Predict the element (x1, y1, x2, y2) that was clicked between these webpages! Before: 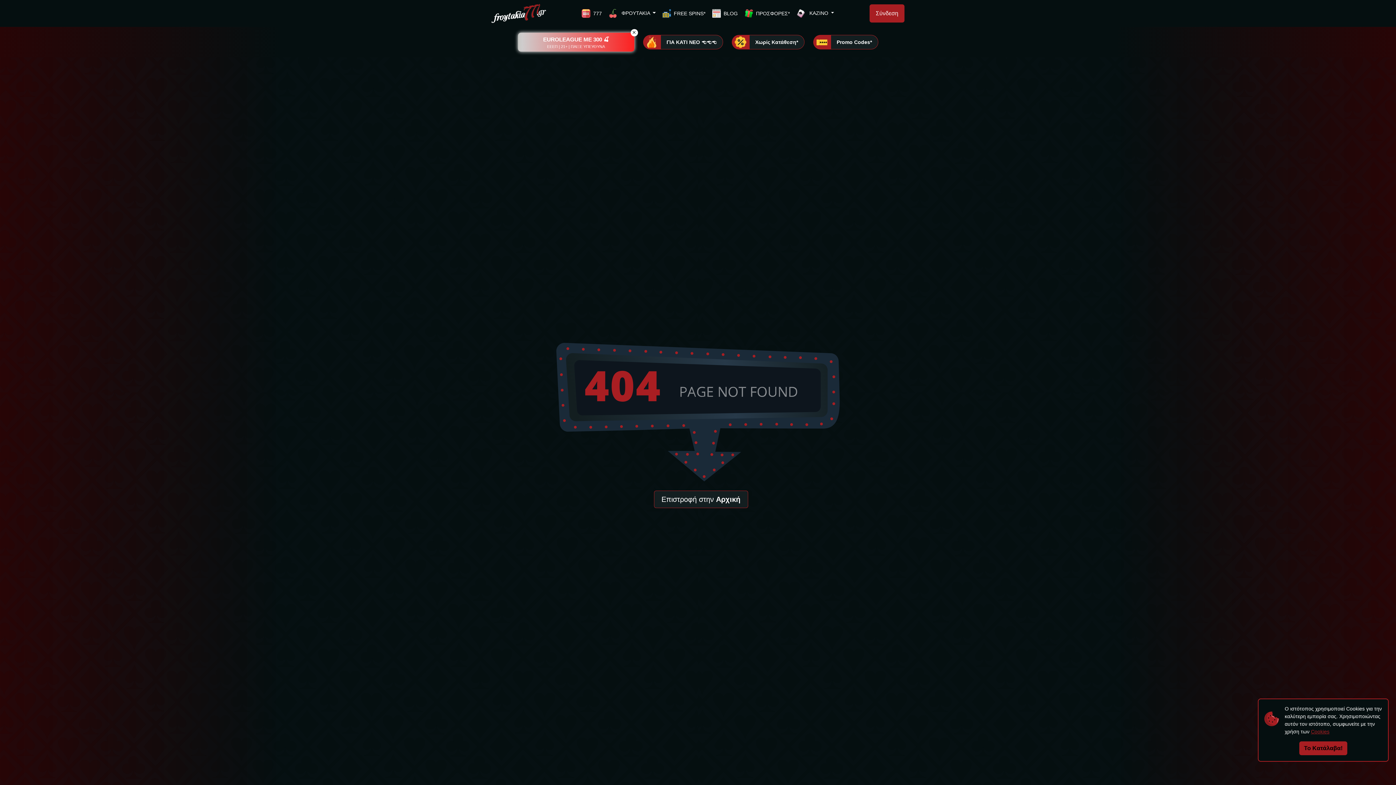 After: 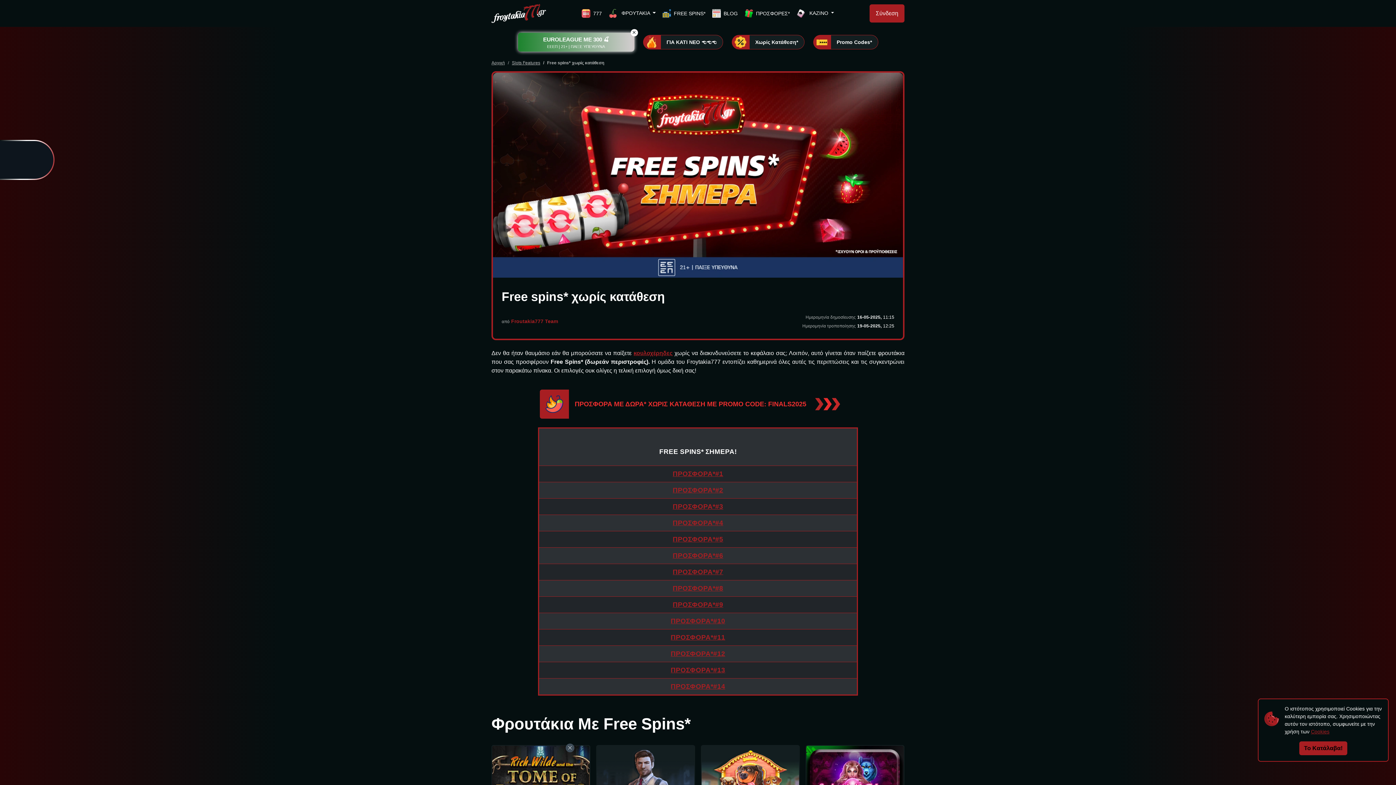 Action: bbox: (659, 5, 708, 21) label: FREE SPINS*